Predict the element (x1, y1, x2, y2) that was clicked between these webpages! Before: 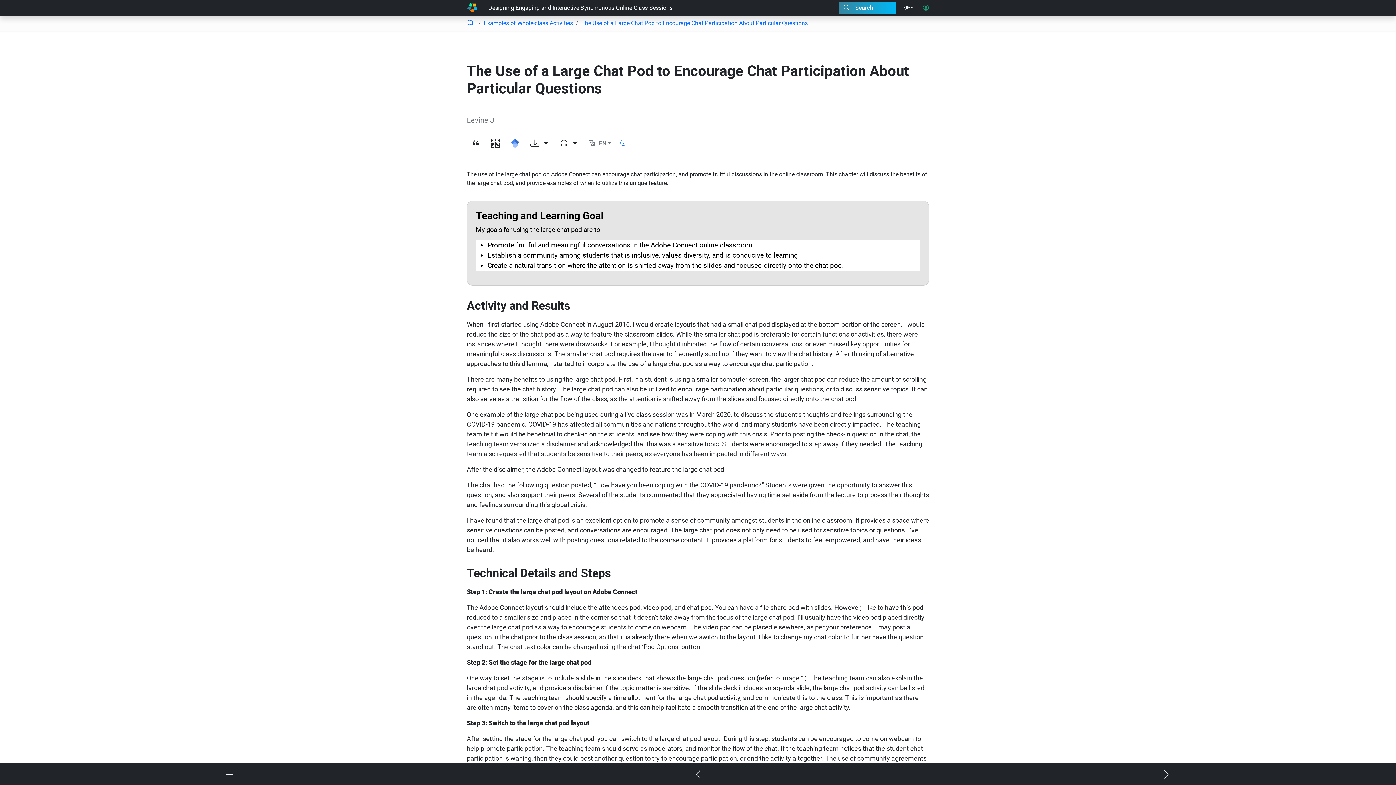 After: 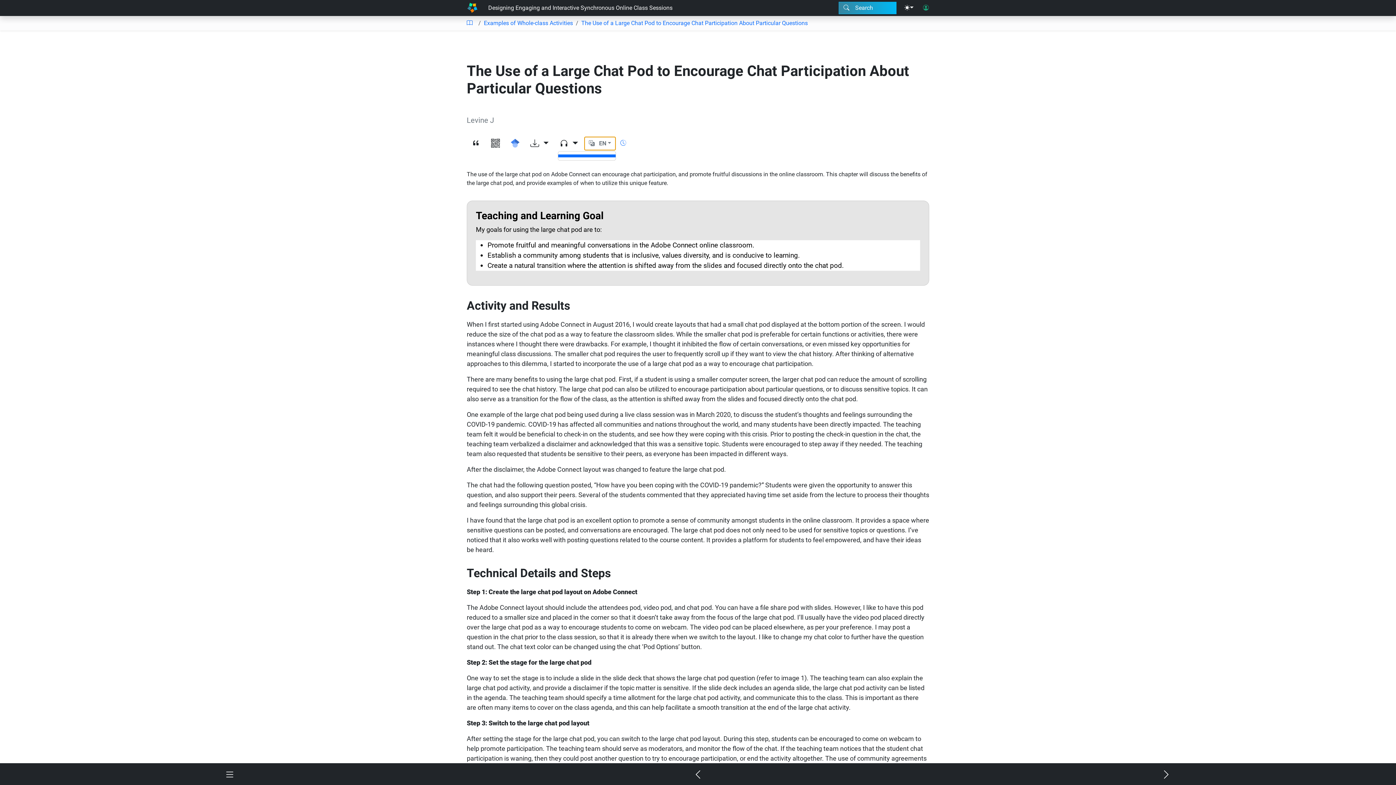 Action: label: EN bbox: (584, 136, 616, 150)